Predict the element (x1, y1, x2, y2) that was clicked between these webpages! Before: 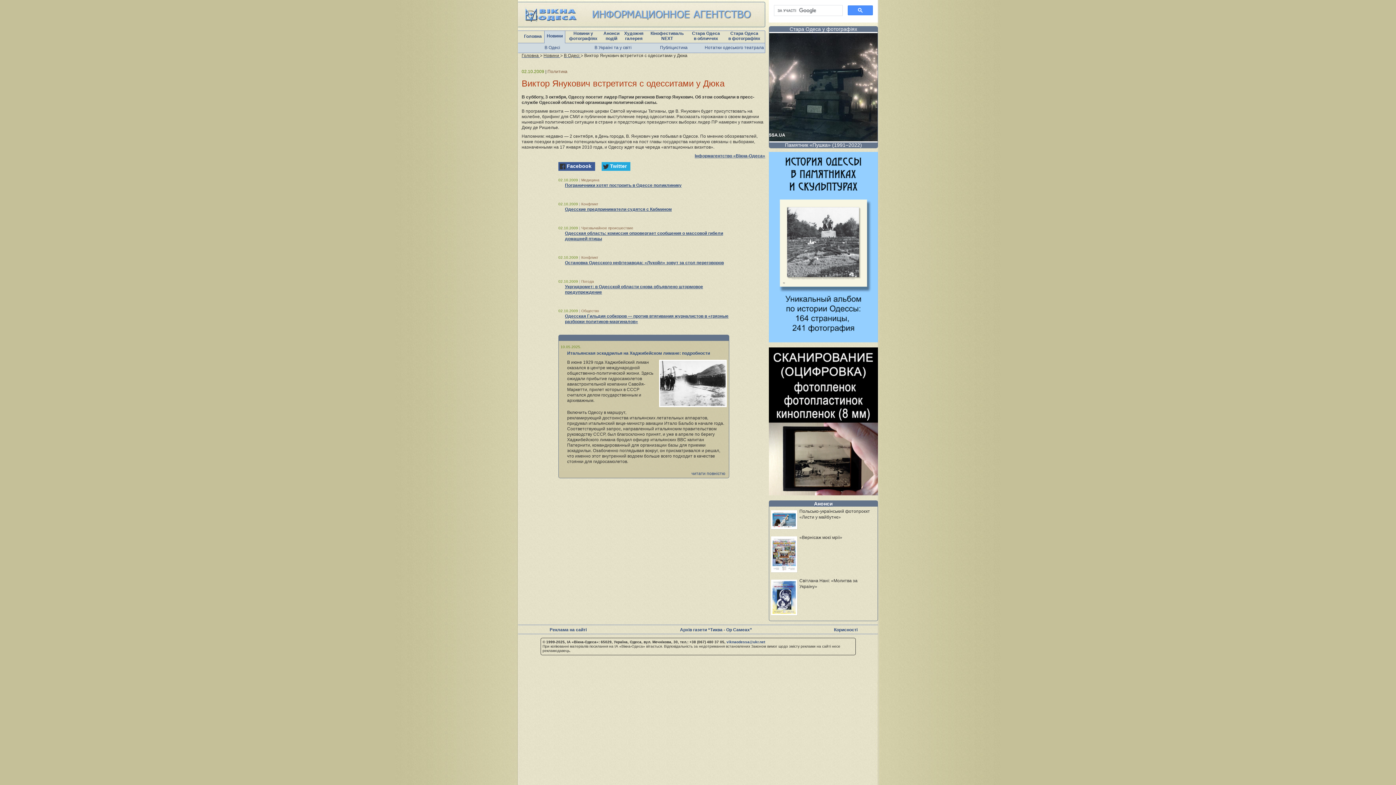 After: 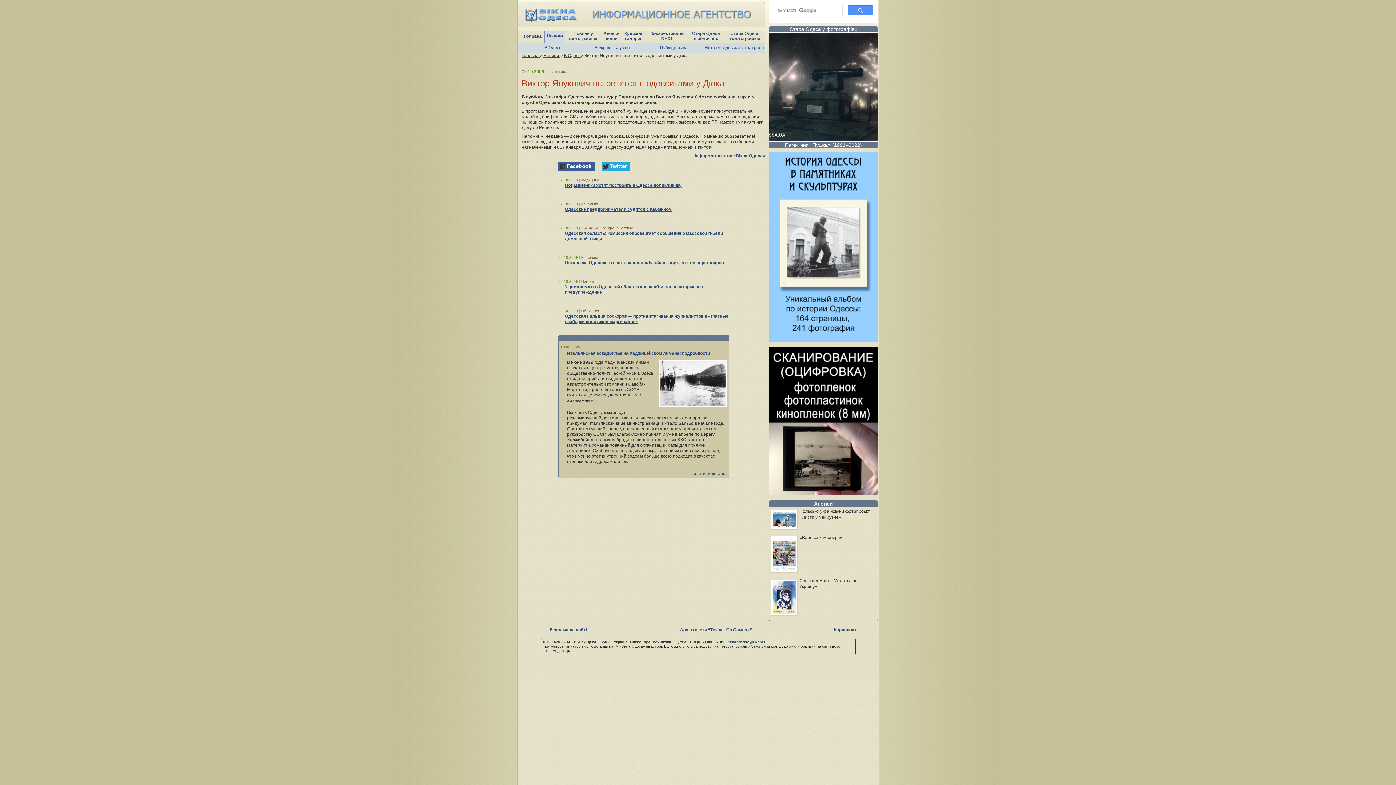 Action: bbox: (726, 640, 765, 644) label: viknaodessa@ukr.net